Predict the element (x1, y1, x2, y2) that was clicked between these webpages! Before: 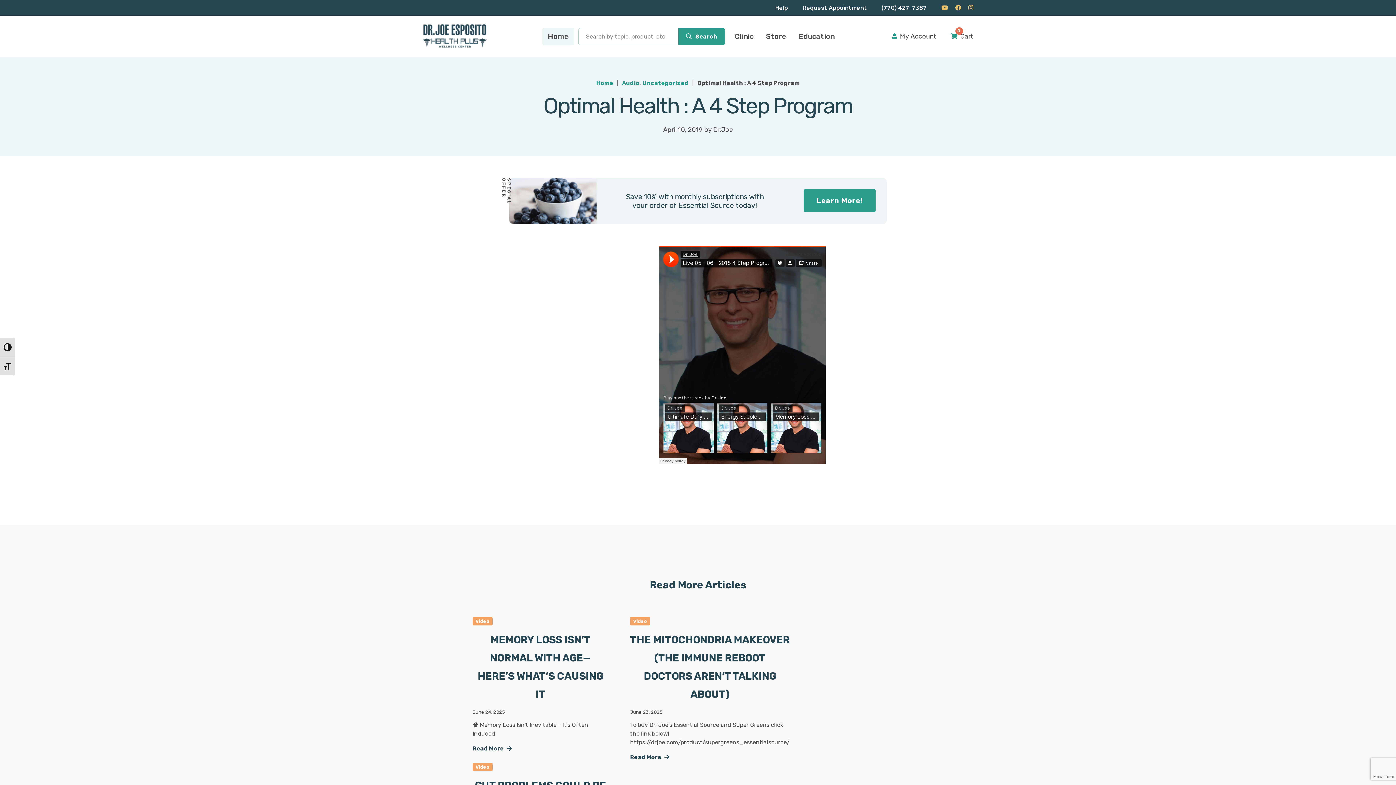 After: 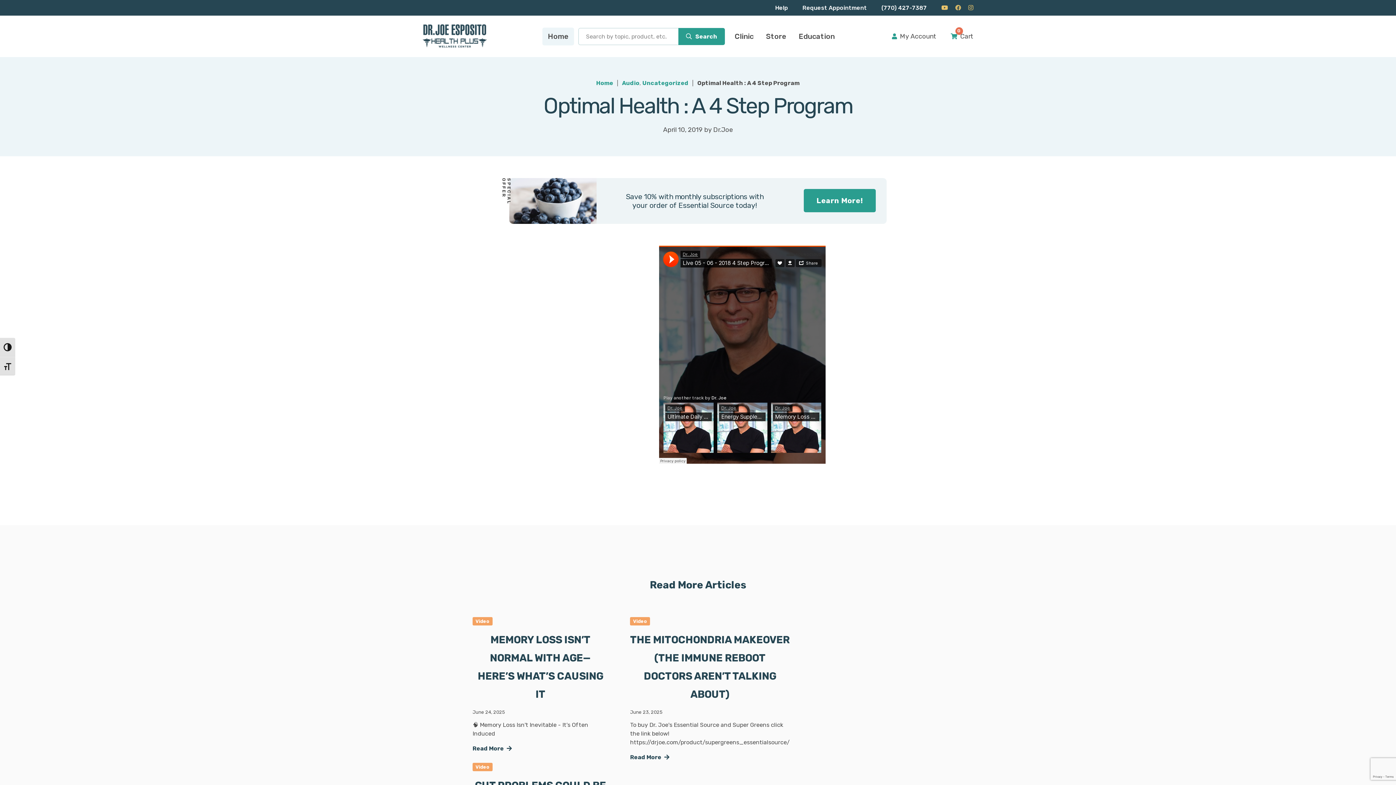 Action: bbox: (955, 4, 961, 11)